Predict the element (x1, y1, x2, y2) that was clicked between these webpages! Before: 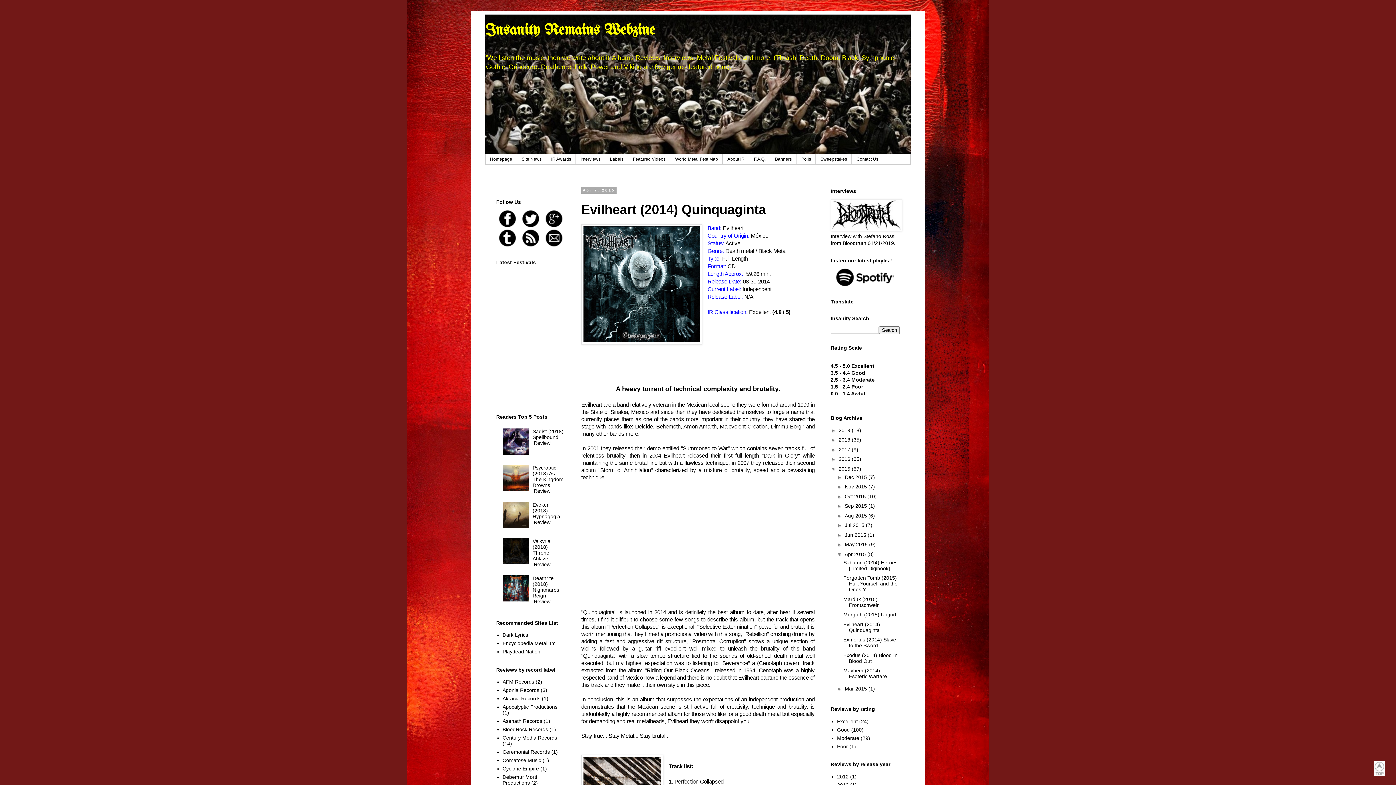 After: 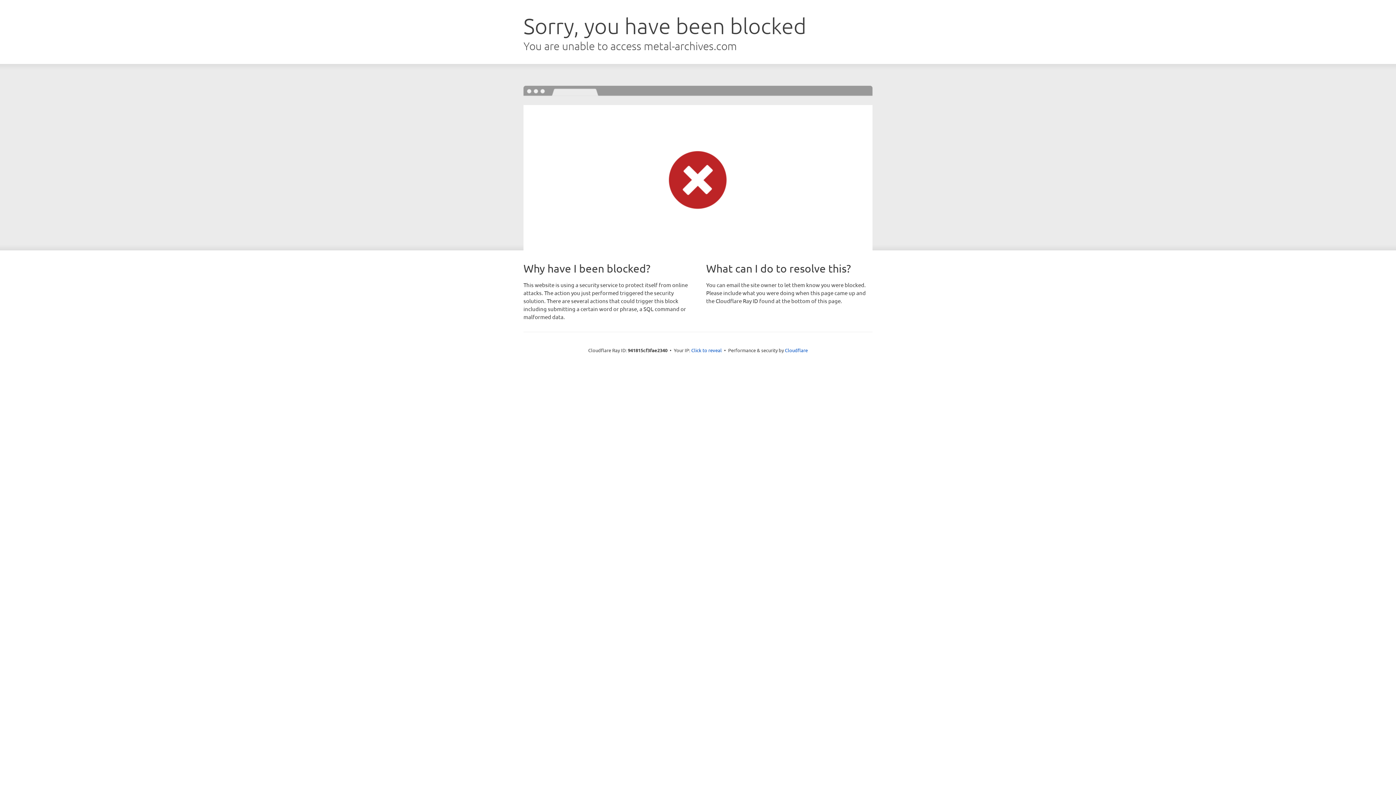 Action: label: Encyclopedia Metallum bbox: (502, 640, 555, 646)